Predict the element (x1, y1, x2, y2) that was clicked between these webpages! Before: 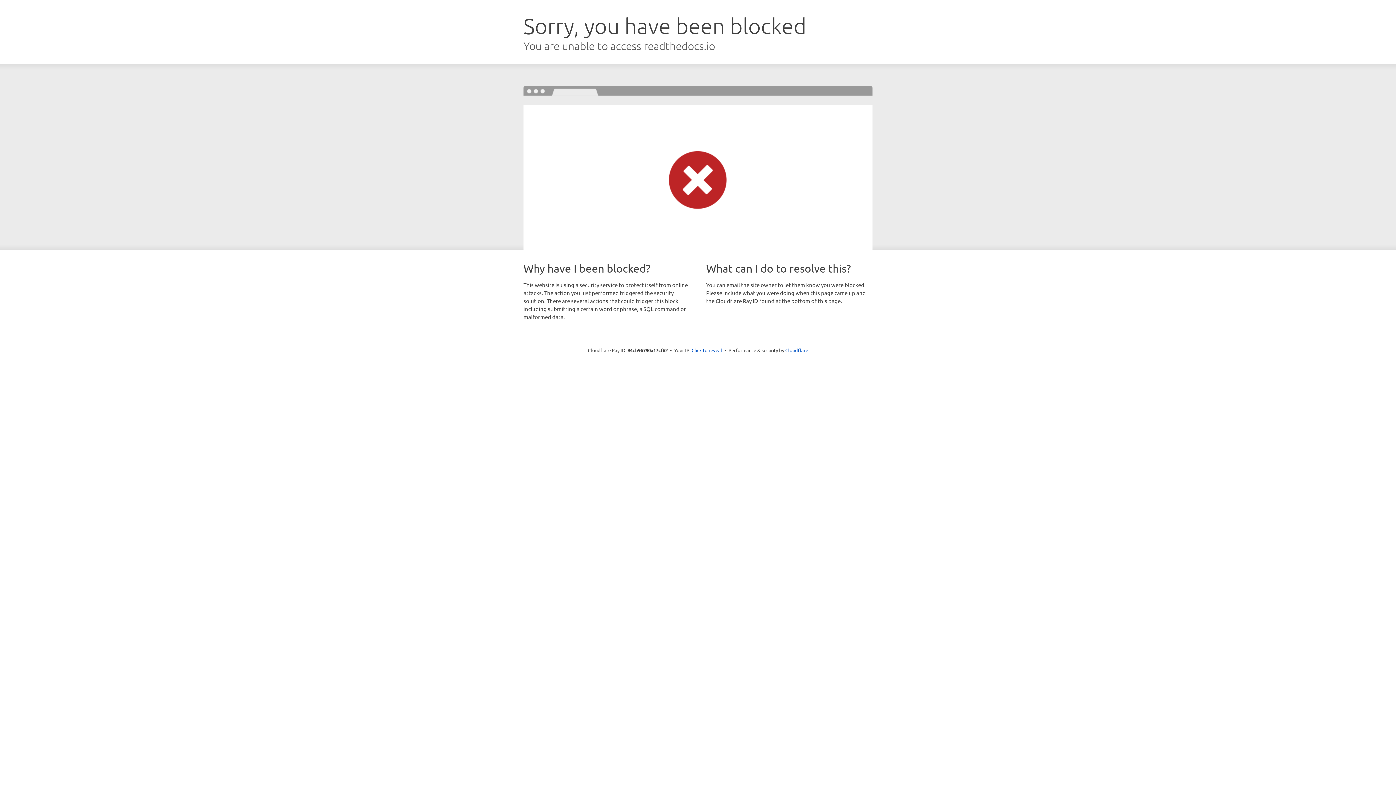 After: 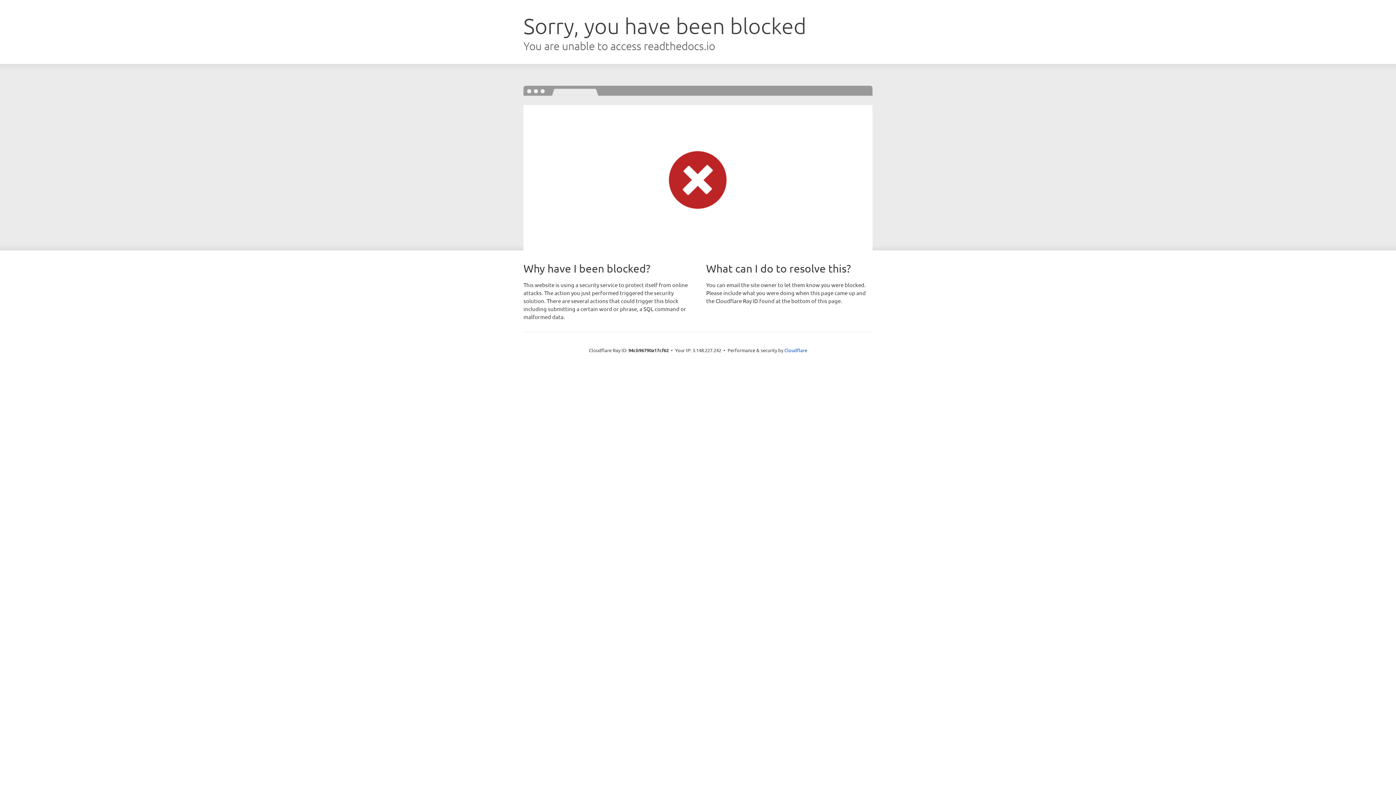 Action: label: Click to reveal bbox: (691, 346, 722, 353)